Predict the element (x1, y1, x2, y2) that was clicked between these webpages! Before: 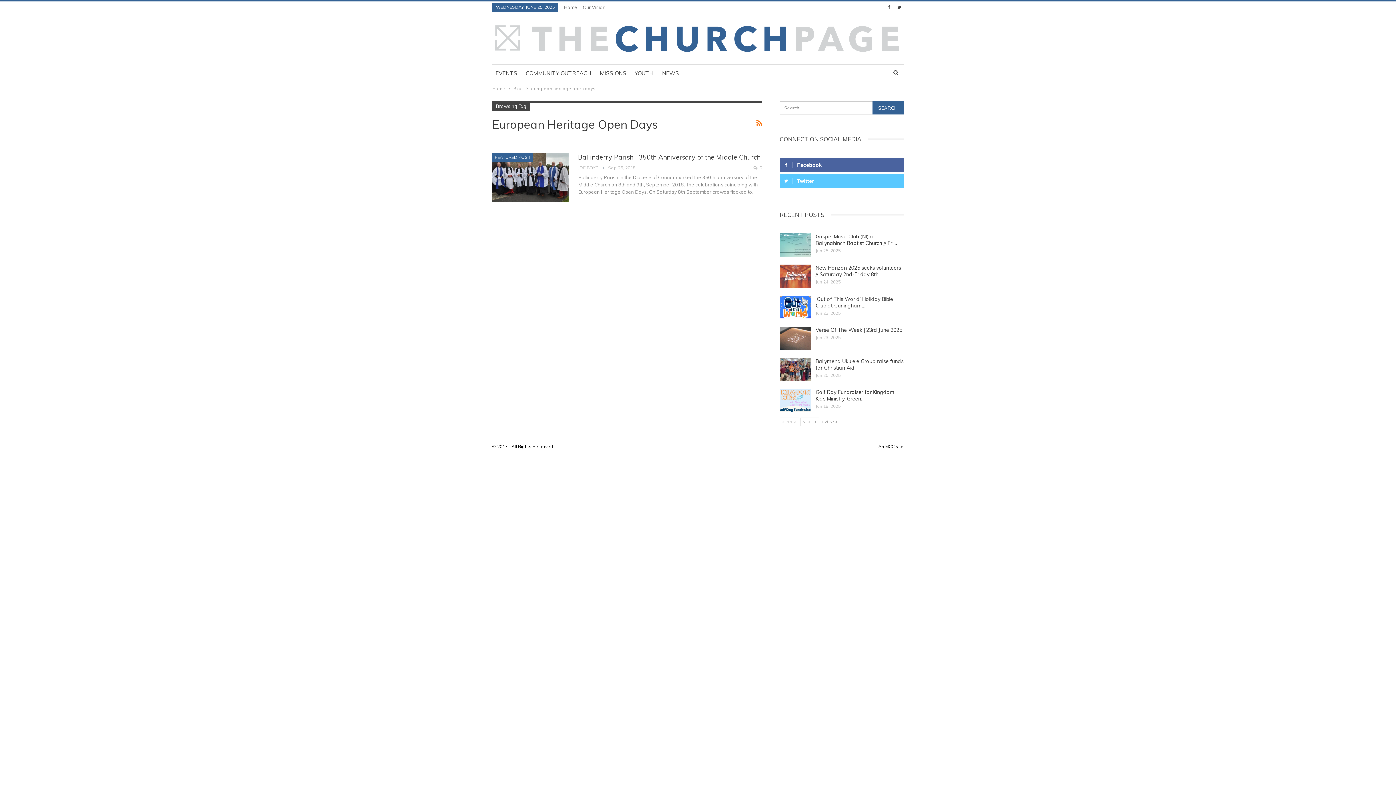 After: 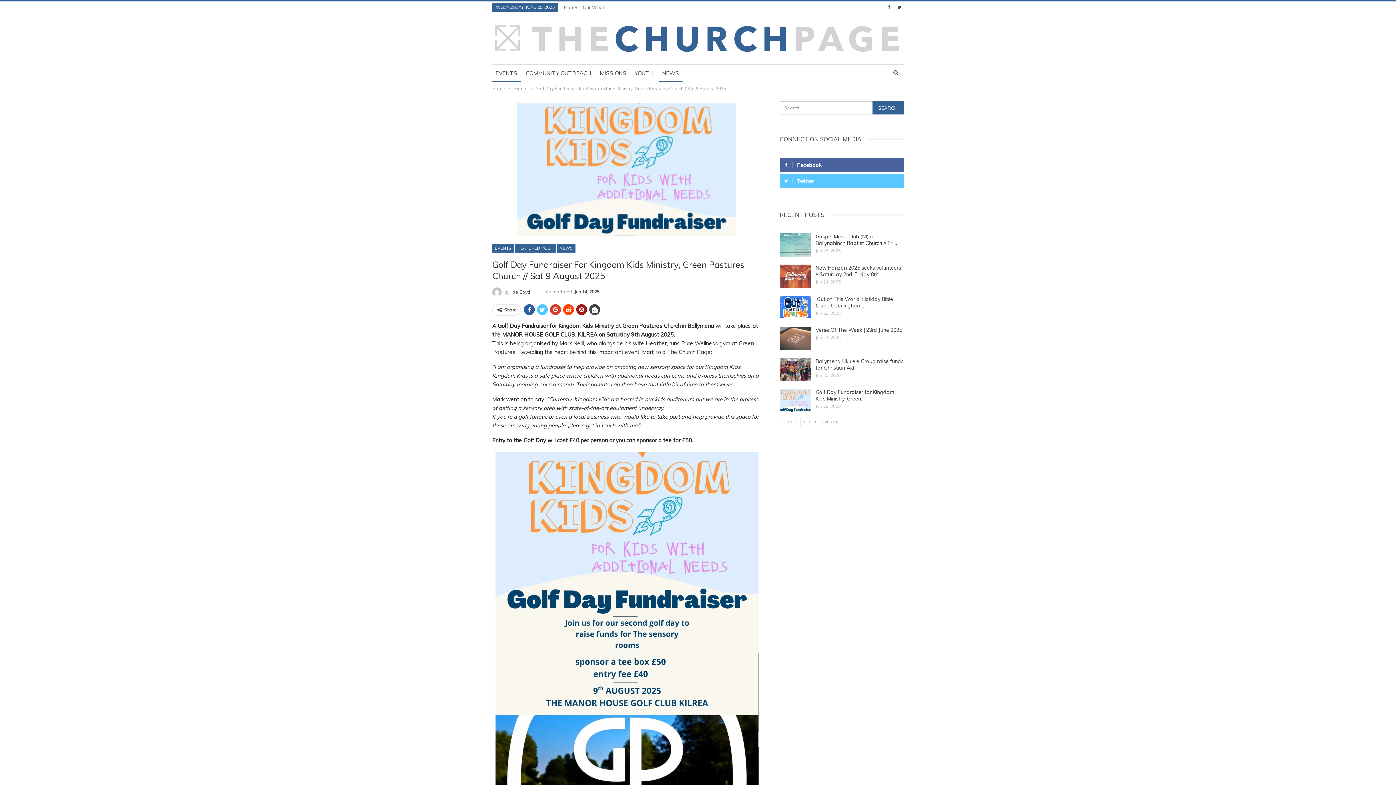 Action: bbox: (815, 389, 894, 402) label: Golf Day Fundraiser for Kingdom Kids Ministry, Green…